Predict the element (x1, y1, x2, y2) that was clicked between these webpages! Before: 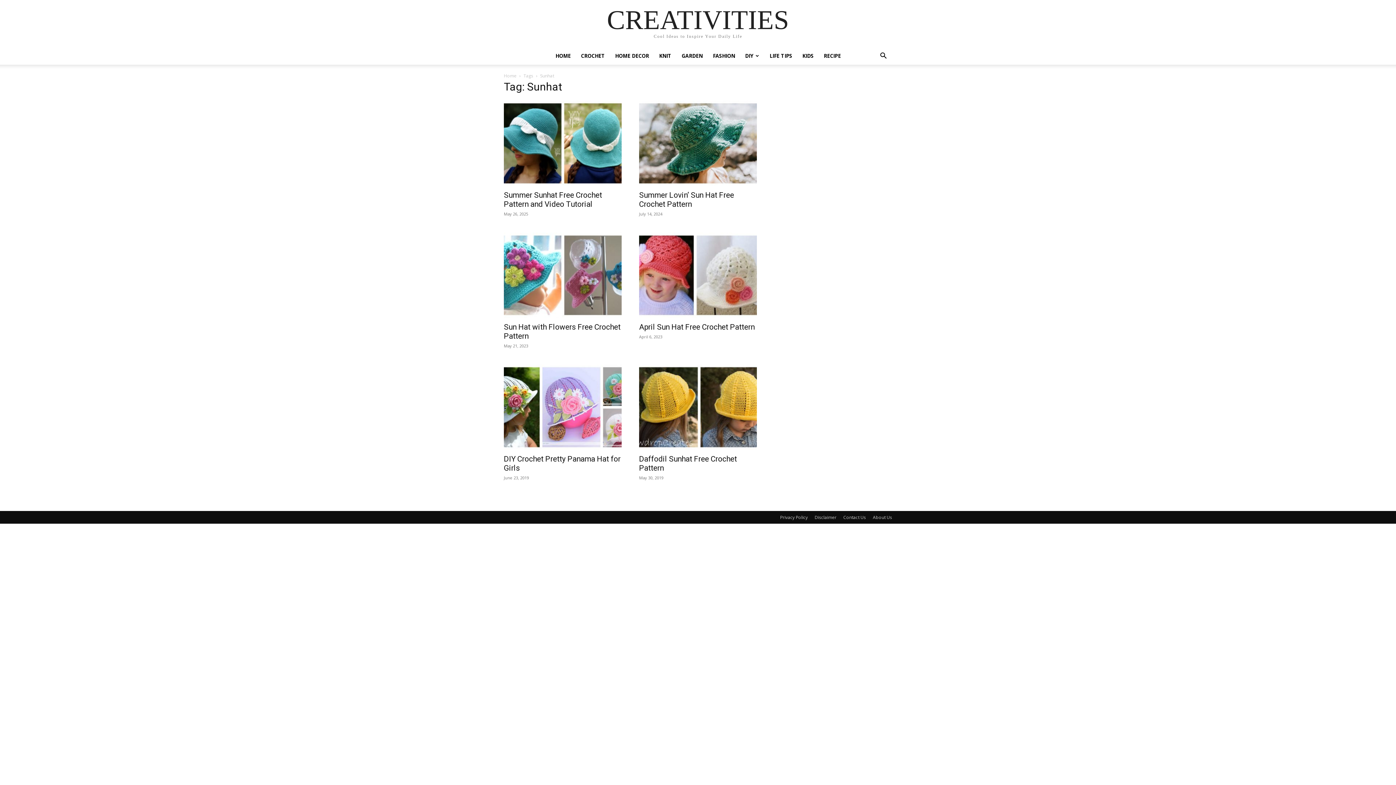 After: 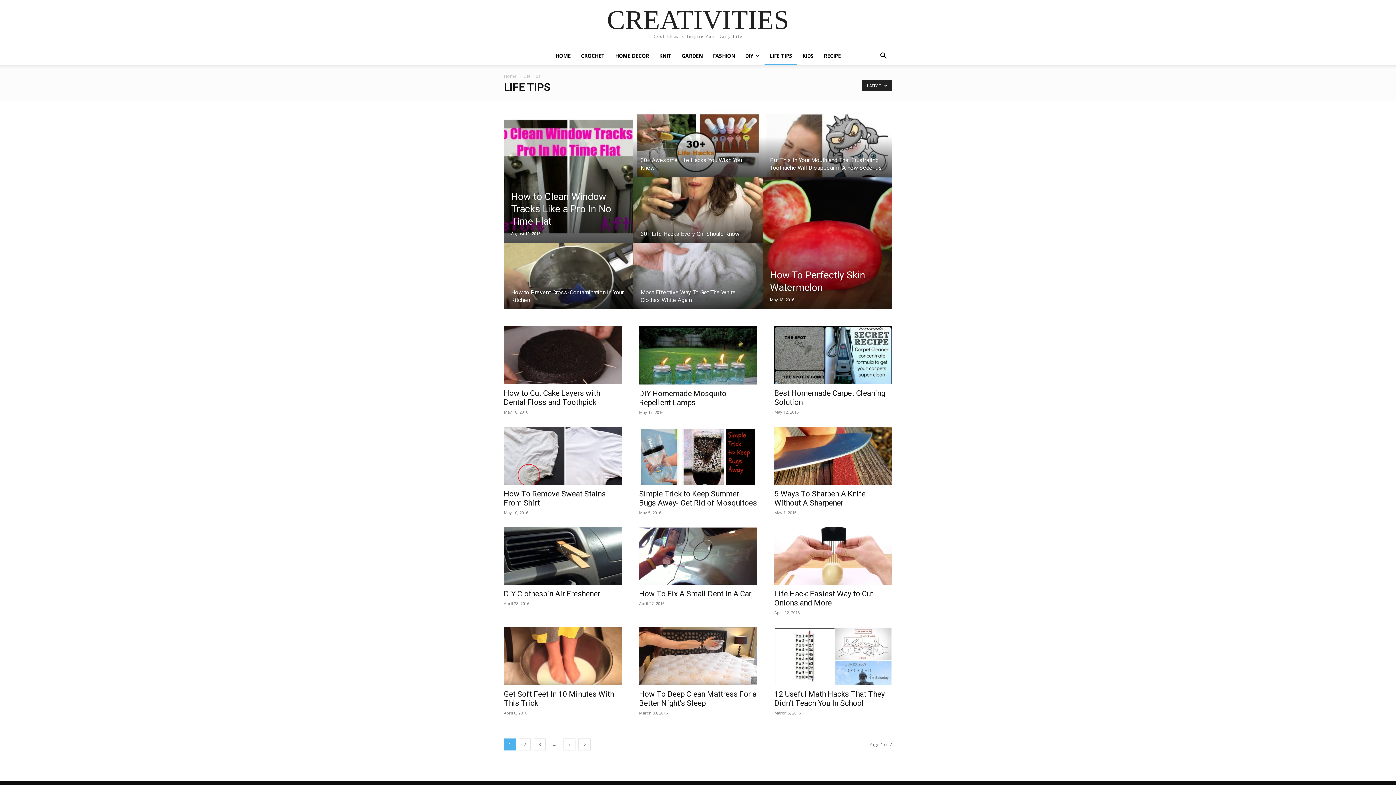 Action: bbox: (764, 47, 797, 64) label: LIFE TIPS